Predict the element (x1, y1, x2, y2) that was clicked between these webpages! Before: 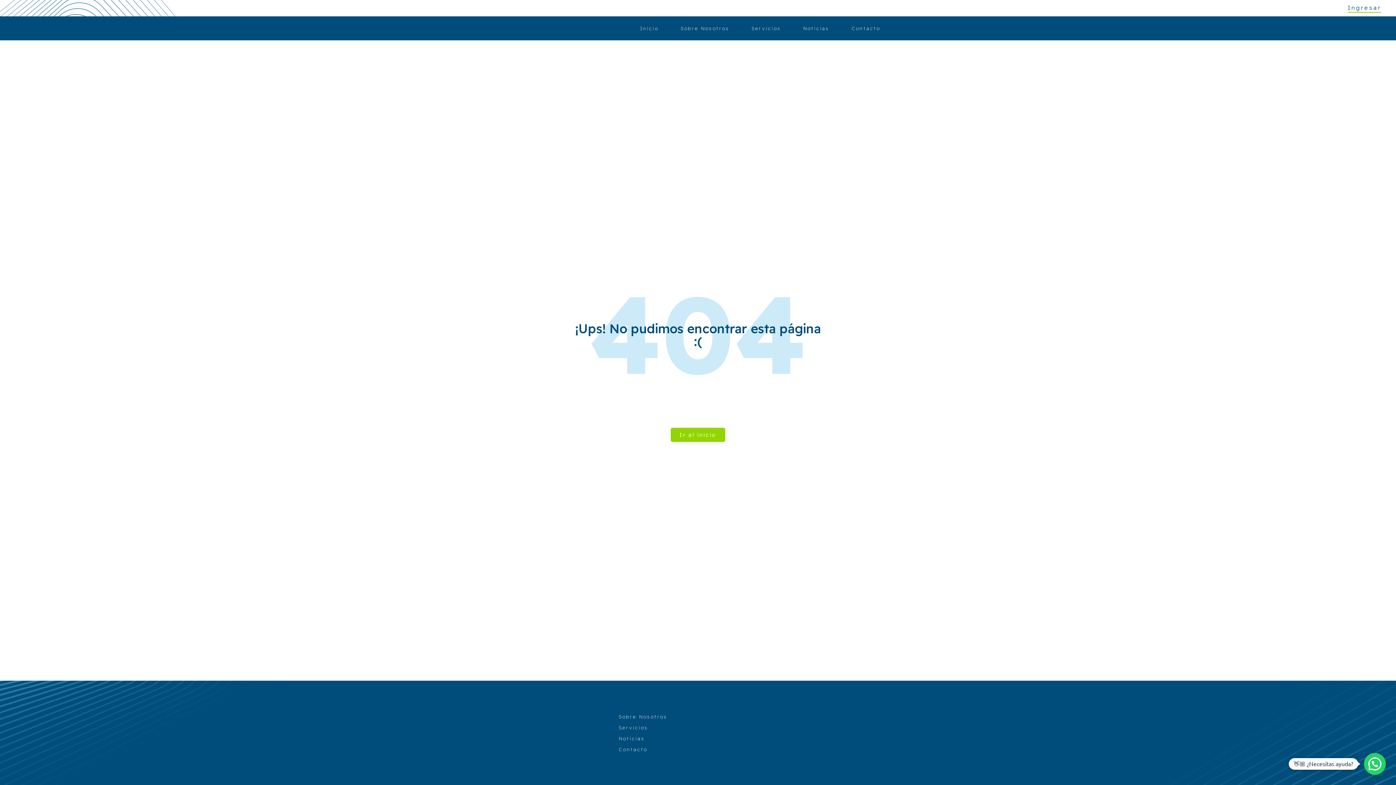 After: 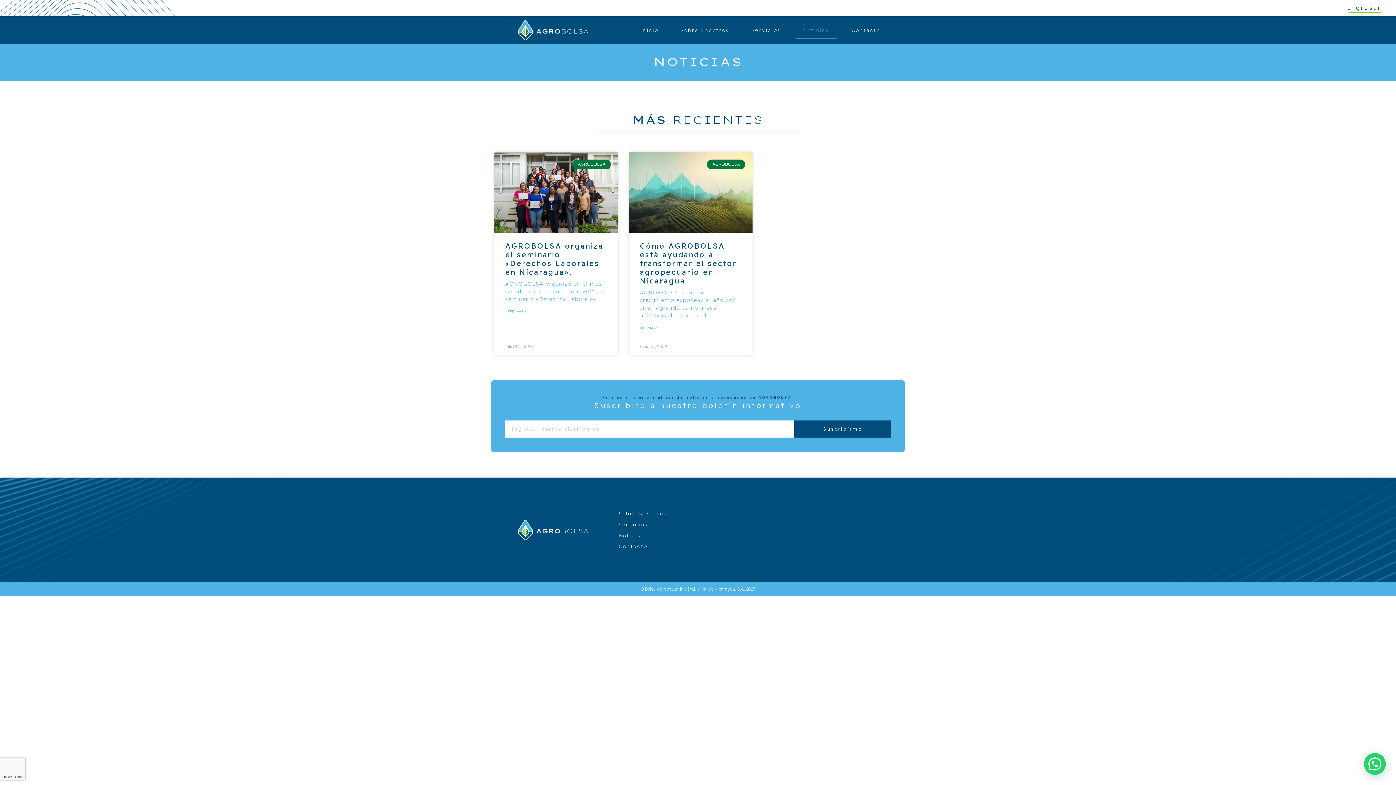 Action: bbox: (618, 735, 645, 741) label: Noticias